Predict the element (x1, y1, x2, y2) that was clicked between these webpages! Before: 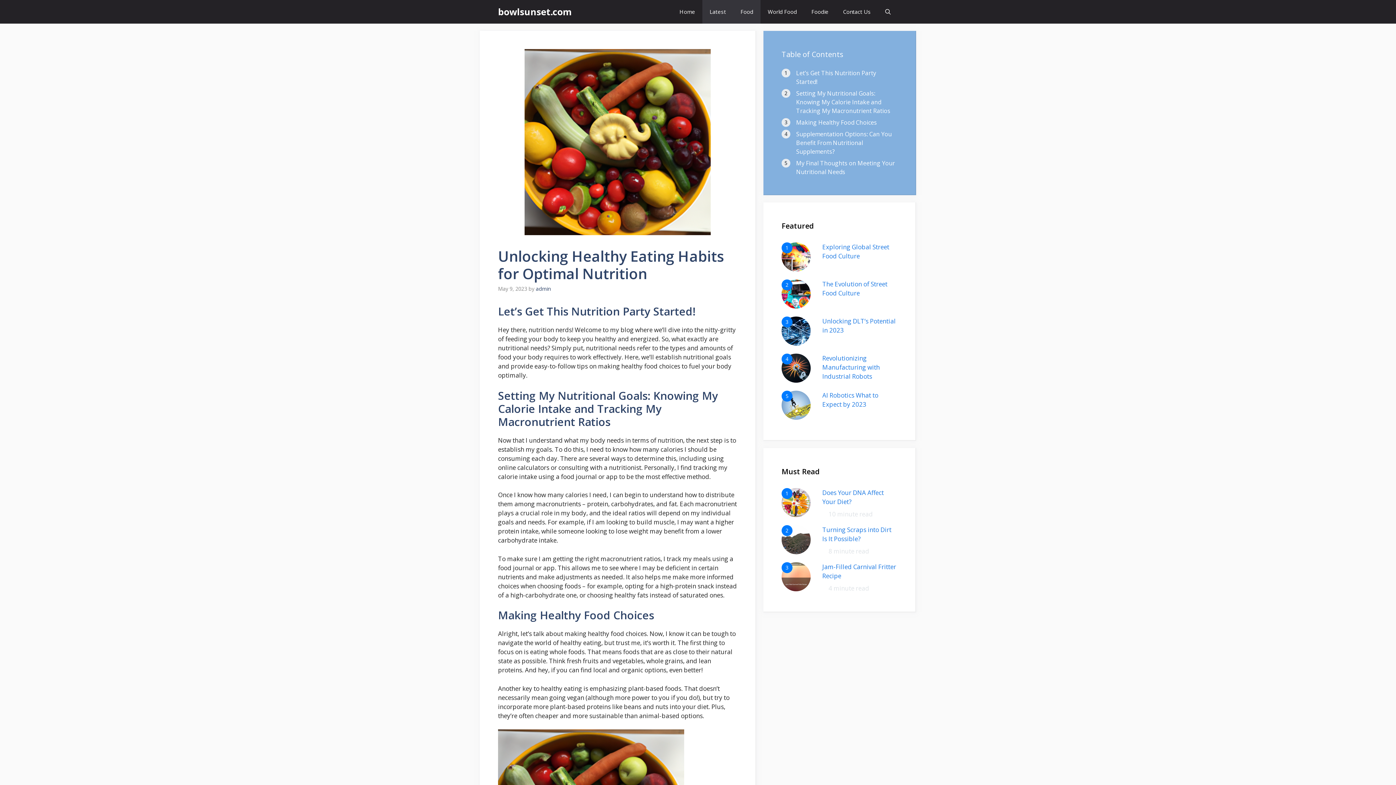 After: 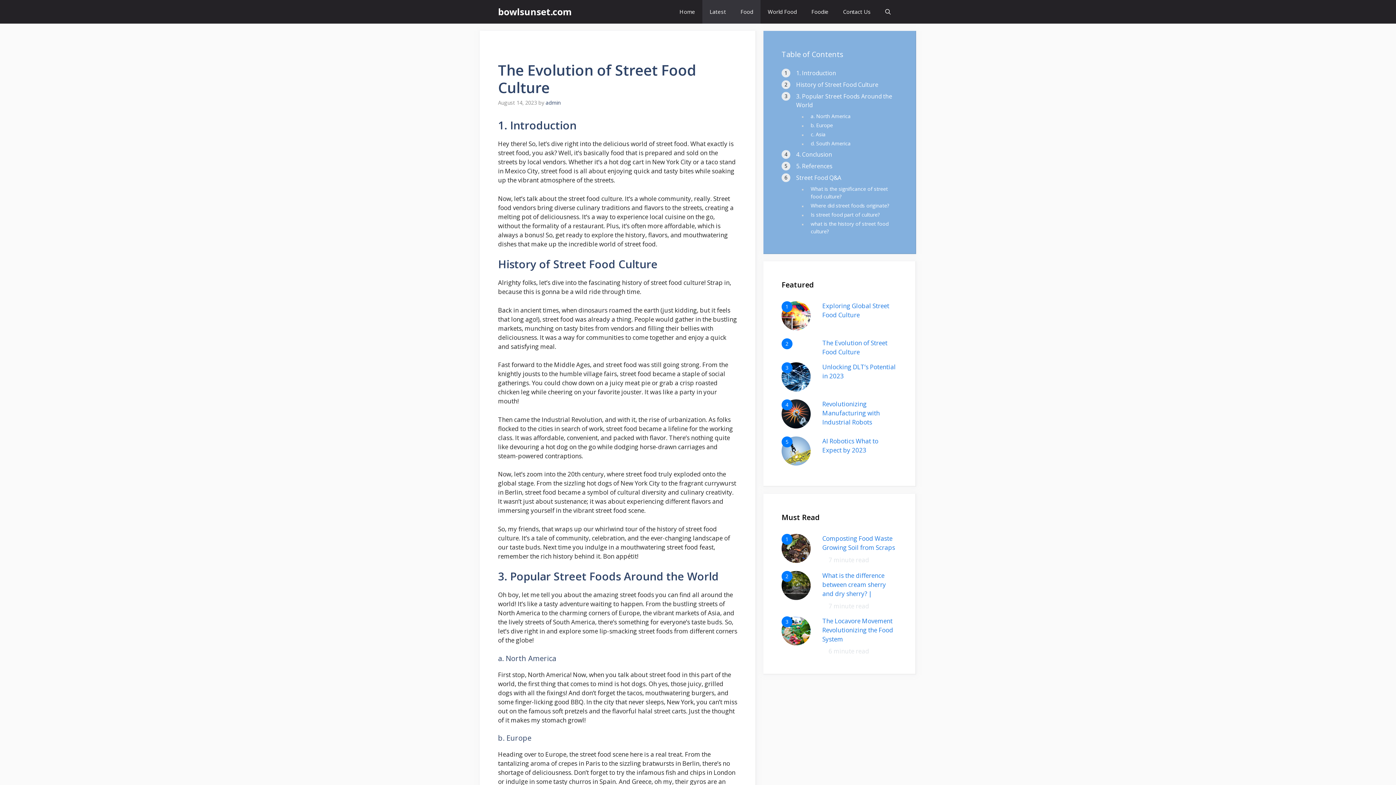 Action: label: 2 bbox: (781, 302, 810, 310)